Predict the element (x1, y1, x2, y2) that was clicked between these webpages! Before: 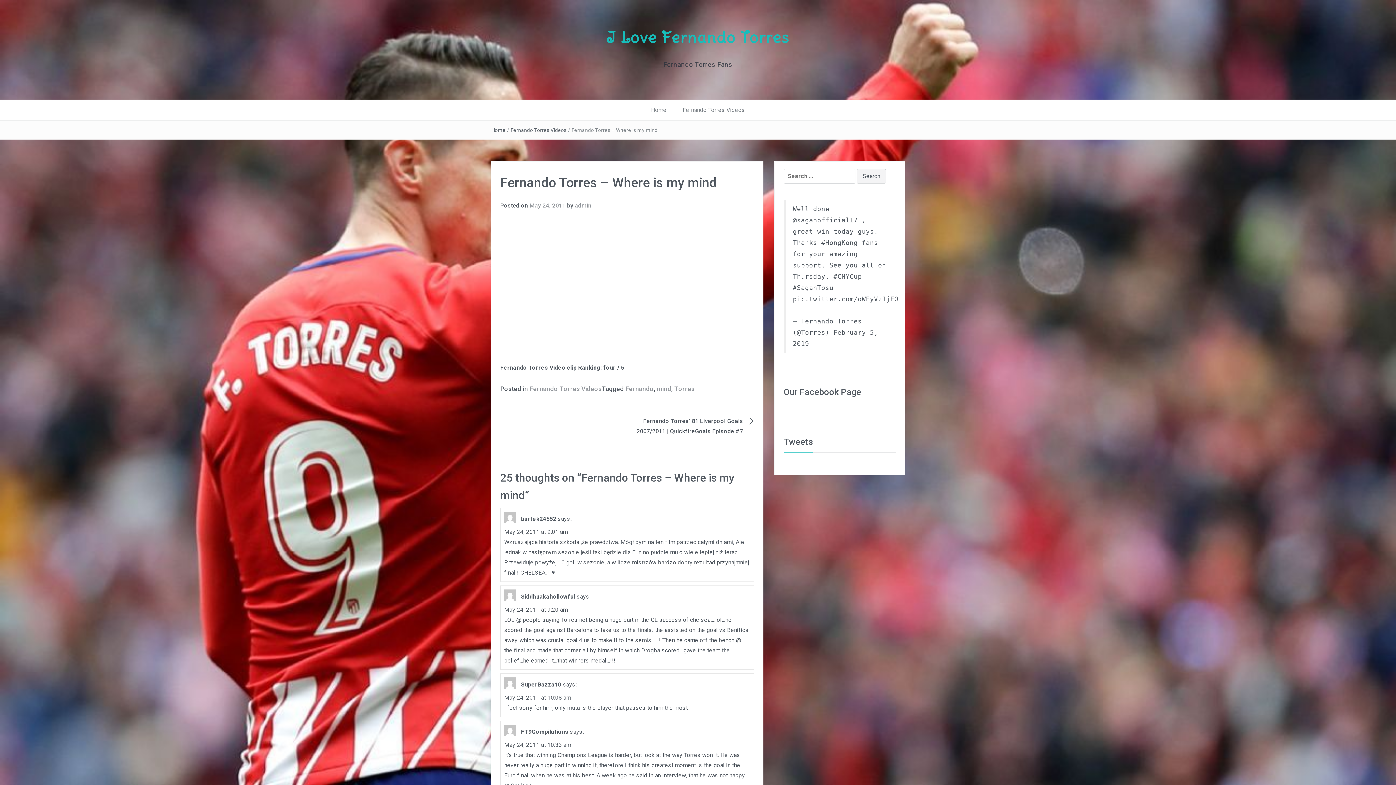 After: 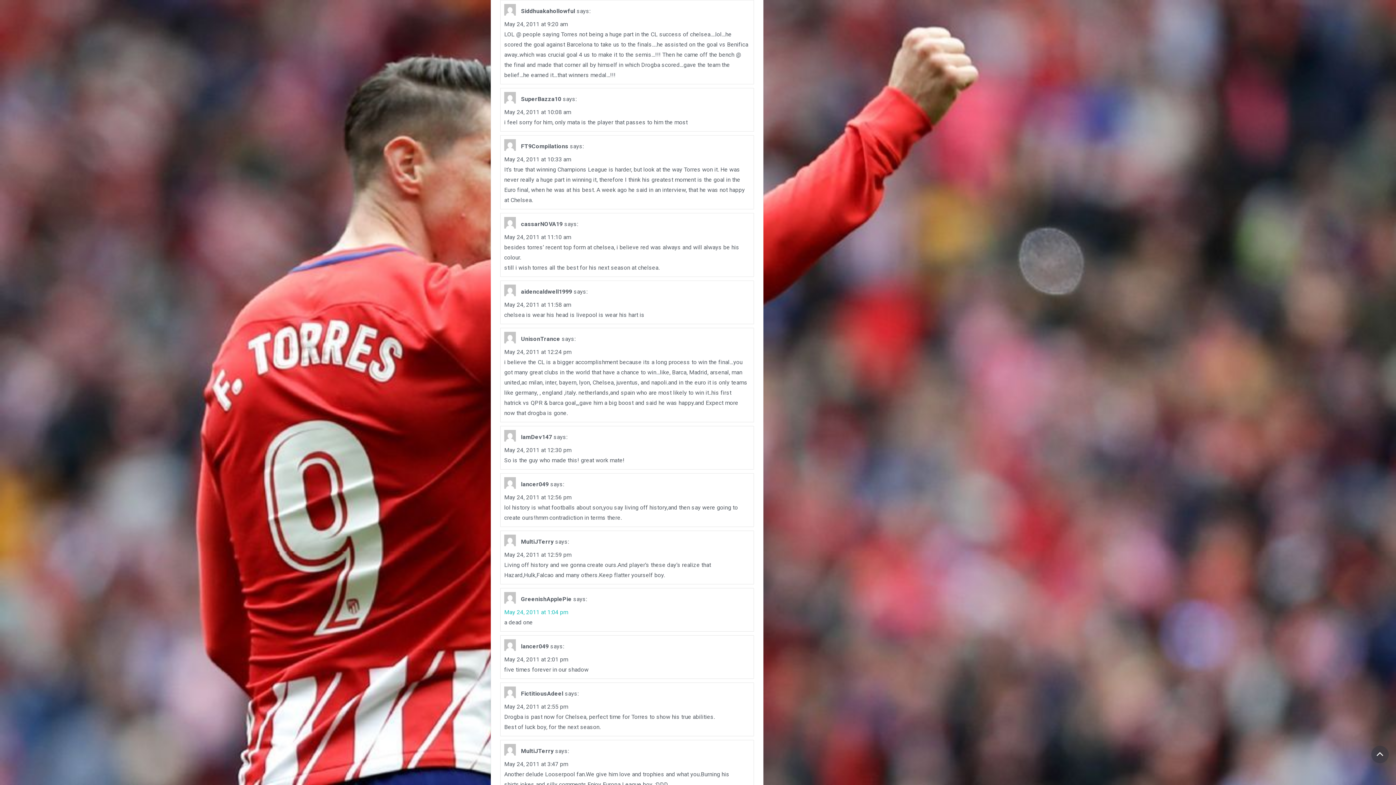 Action: bbox: (504, 606, 567, 613) label: May 24, 2011 at 9:20 am